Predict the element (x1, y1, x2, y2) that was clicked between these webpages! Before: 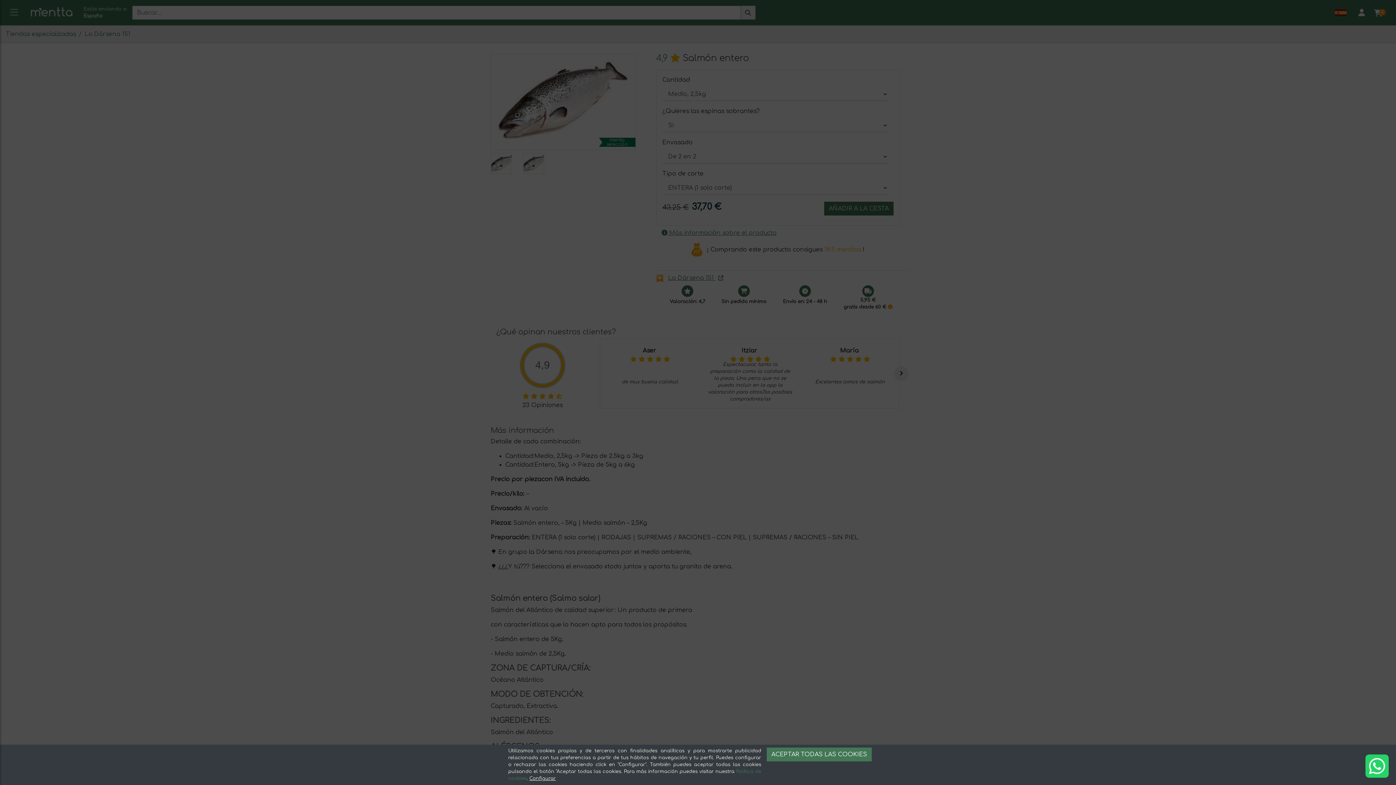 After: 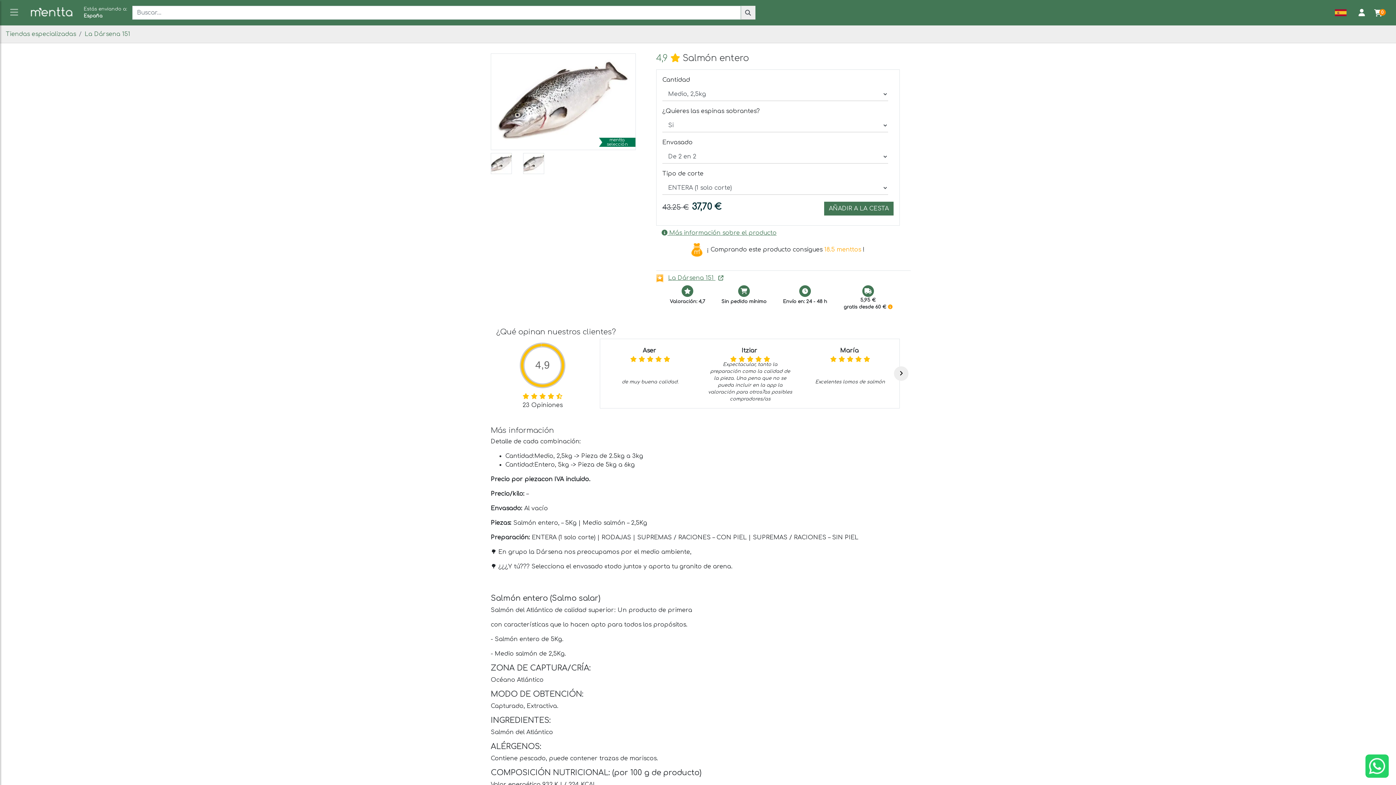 Action: label: ACEPTAR TODAS LAS COOKIES bbox: (766, 748, 872, 761)